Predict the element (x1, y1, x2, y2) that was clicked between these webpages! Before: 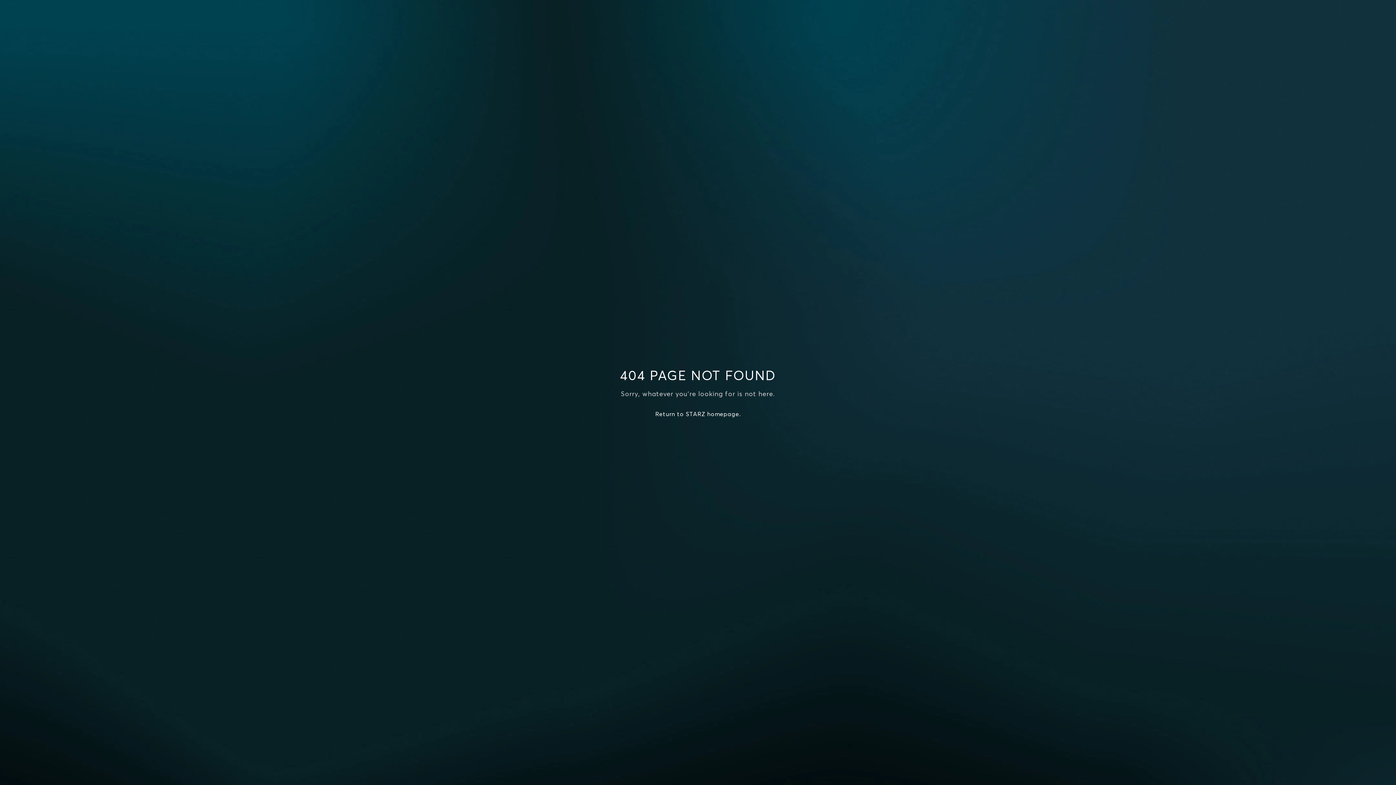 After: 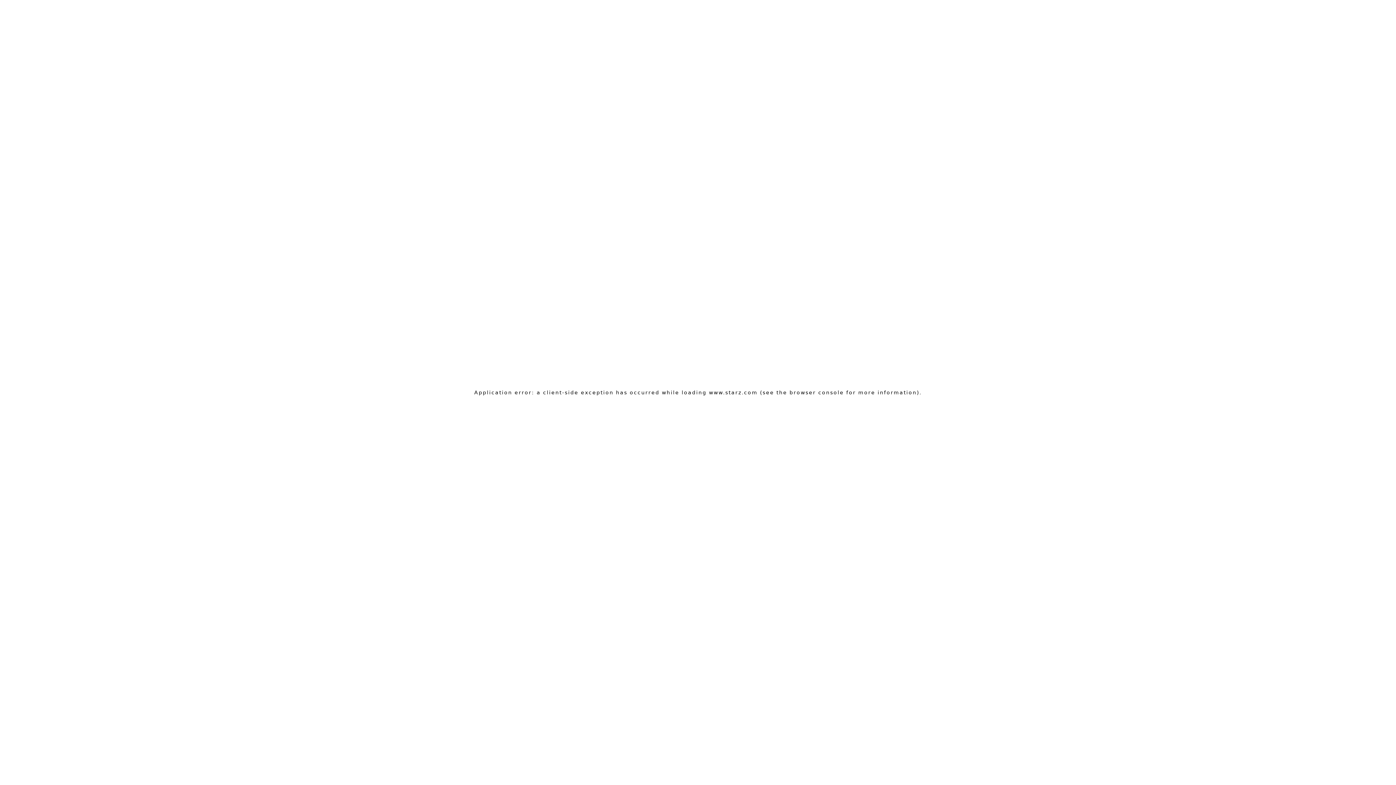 Action: label: Return to STARZ homepage. bbox: (655, 410, 740, 417)